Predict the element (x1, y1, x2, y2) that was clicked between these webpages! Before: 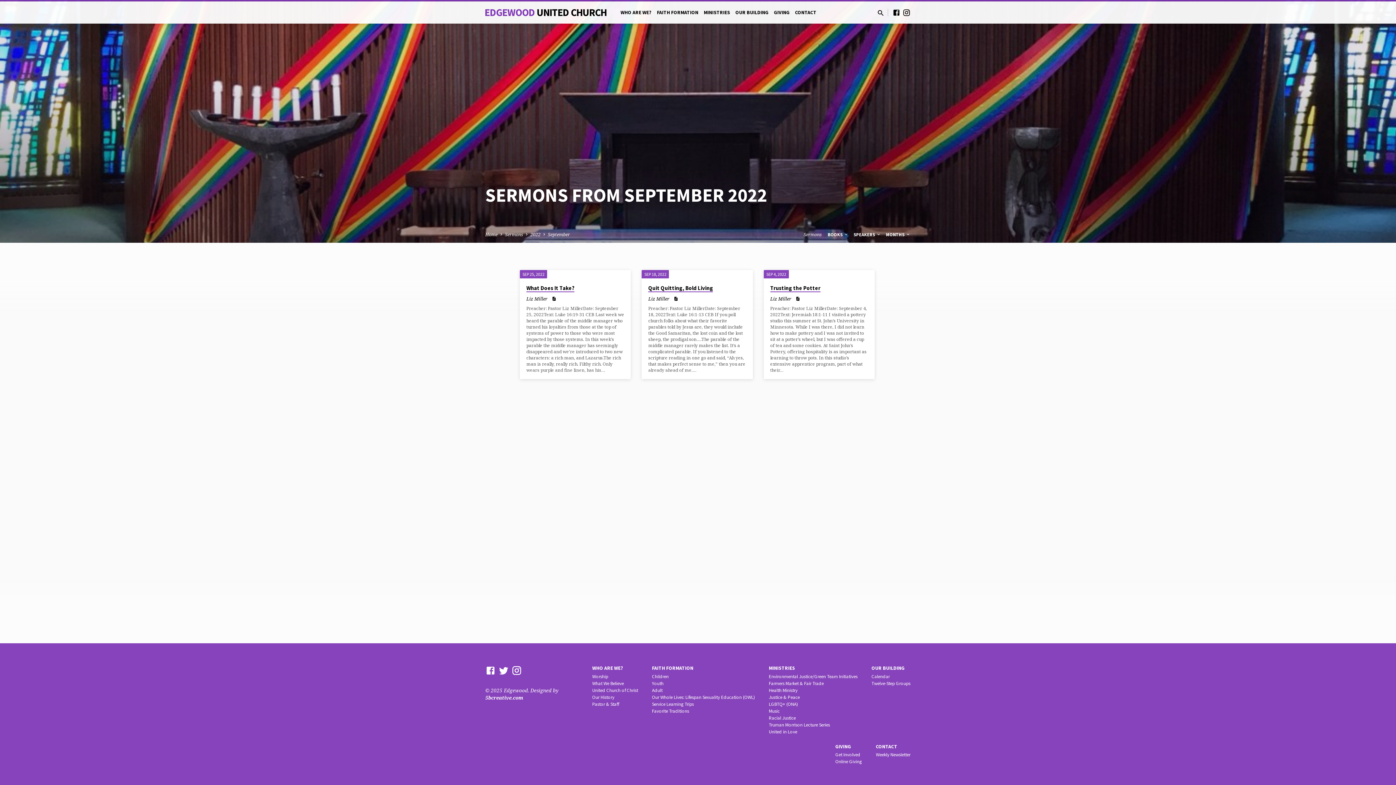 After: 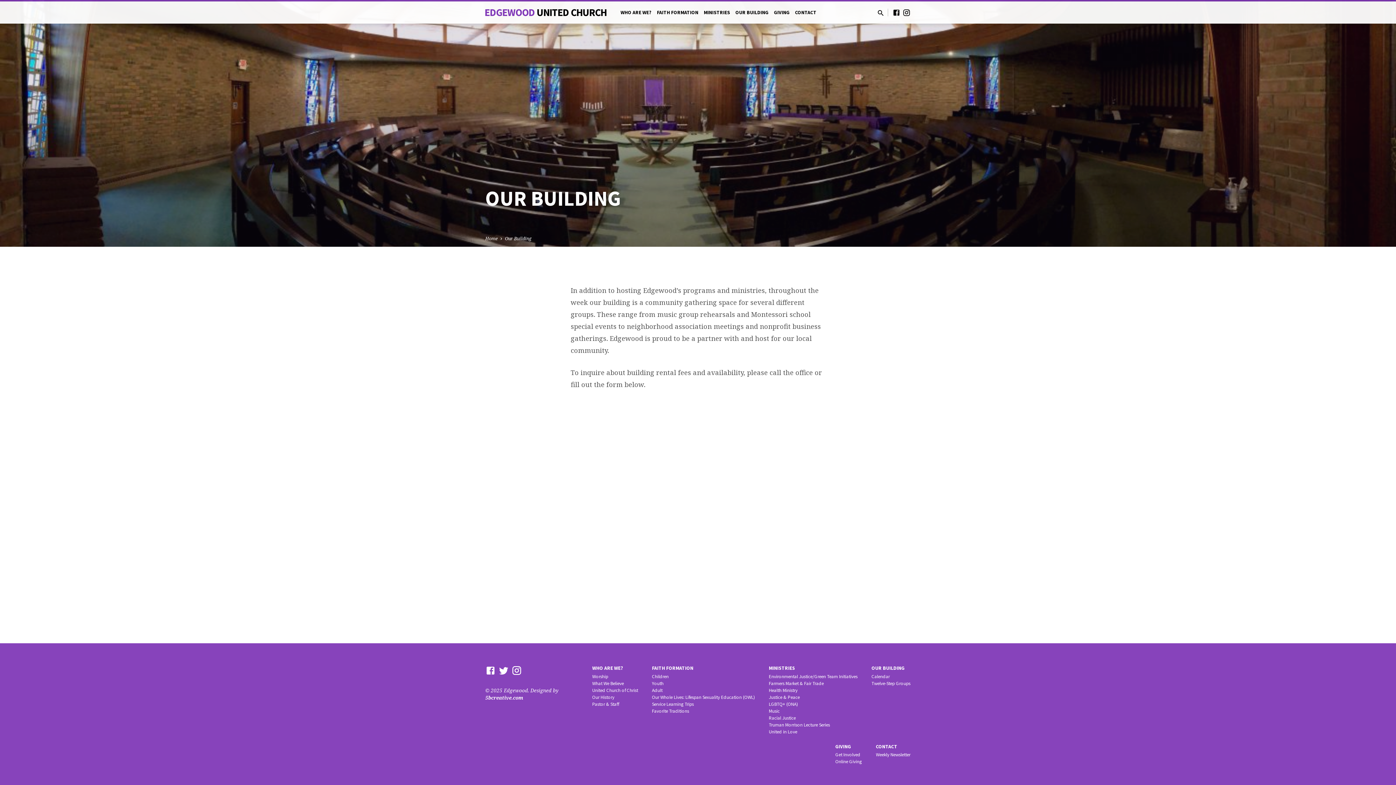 Action: label: OUR BUILDING bbox: (735, 9, 768, 25)